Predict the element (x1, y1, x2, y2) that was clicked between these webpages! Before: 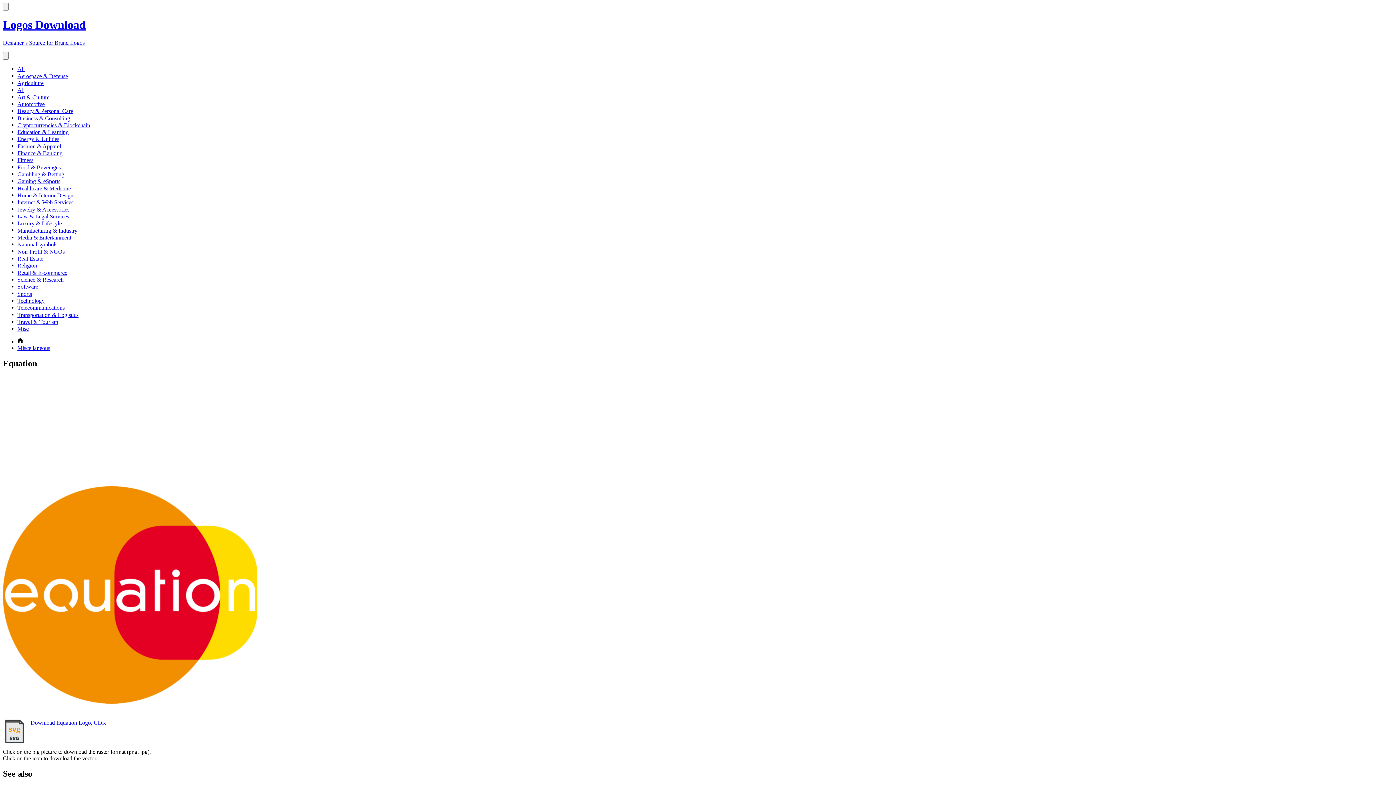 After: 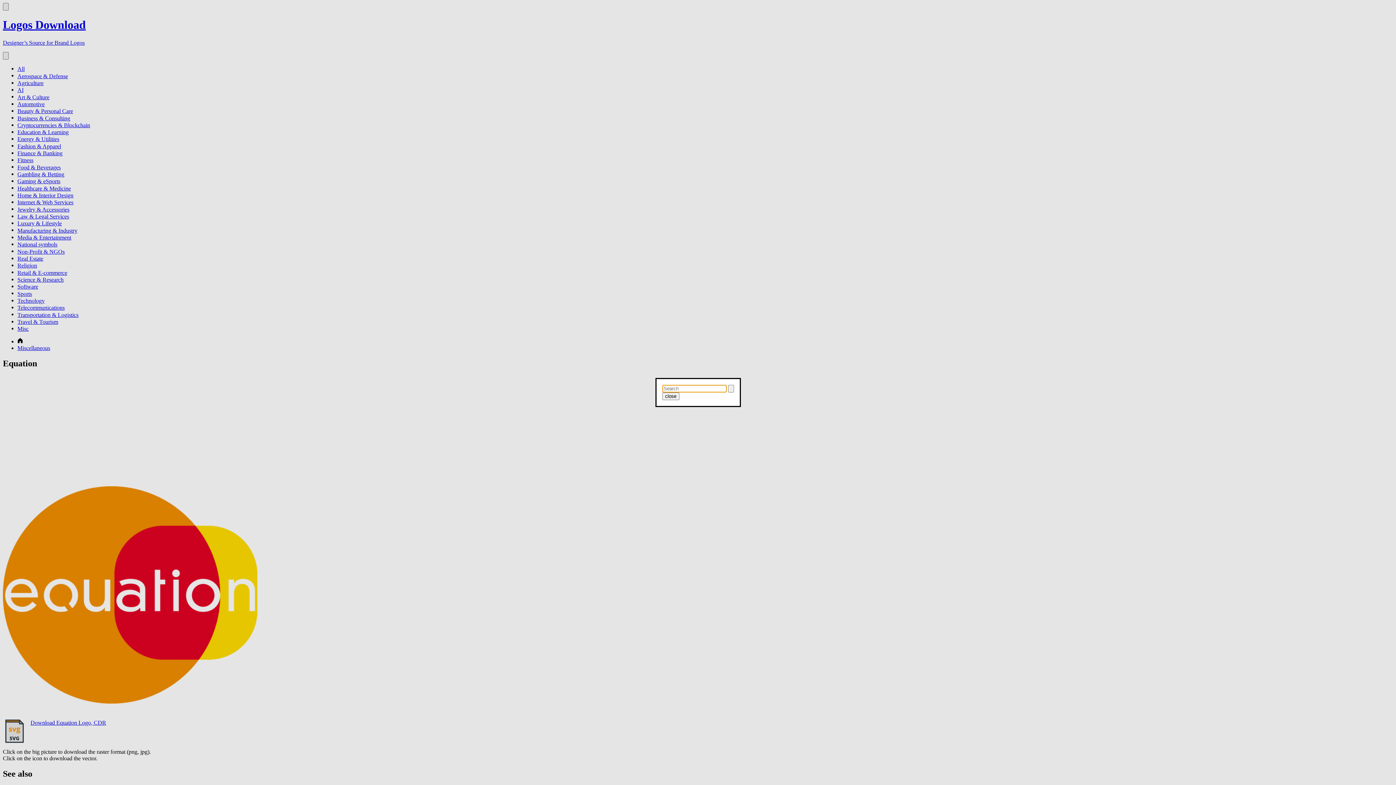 Action: label: Search bbox: (2, 51, 8, 59)